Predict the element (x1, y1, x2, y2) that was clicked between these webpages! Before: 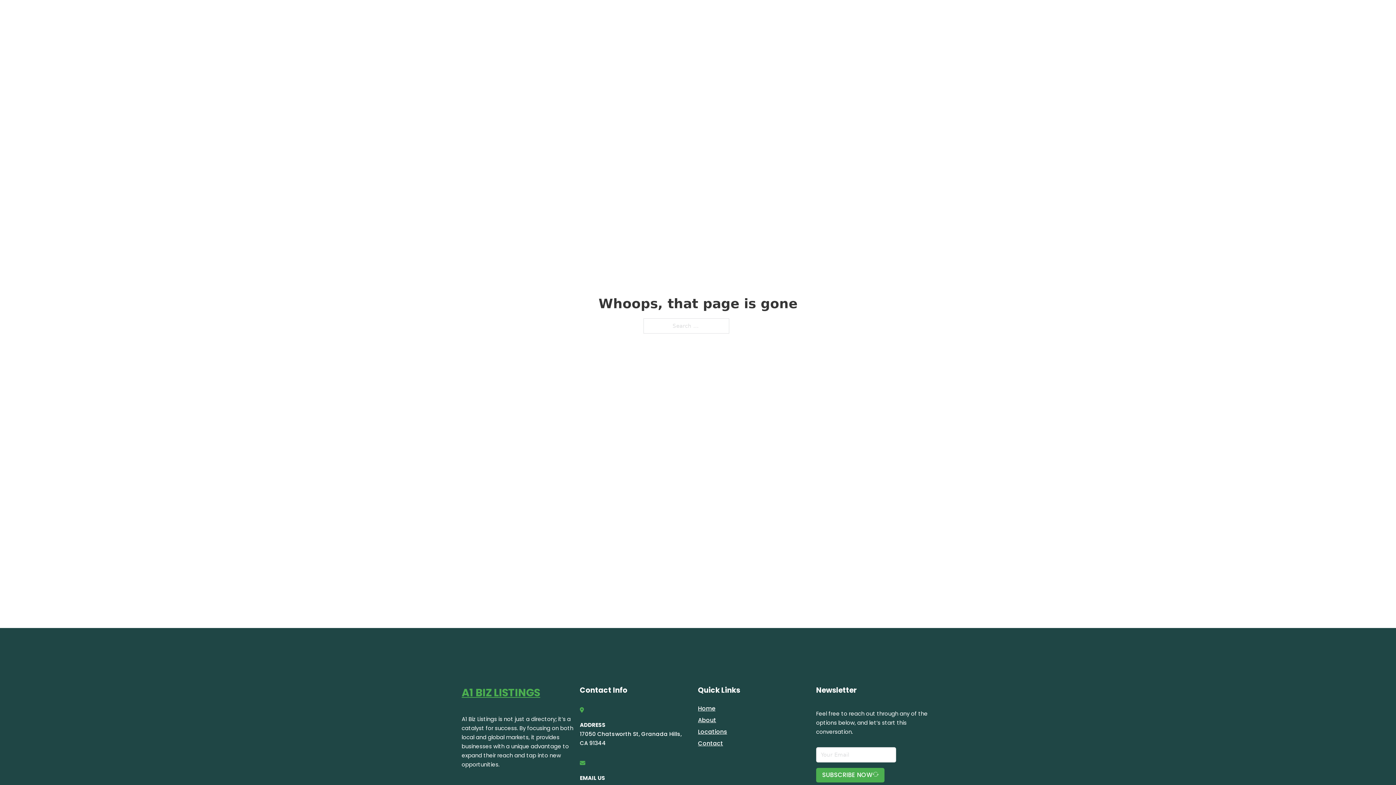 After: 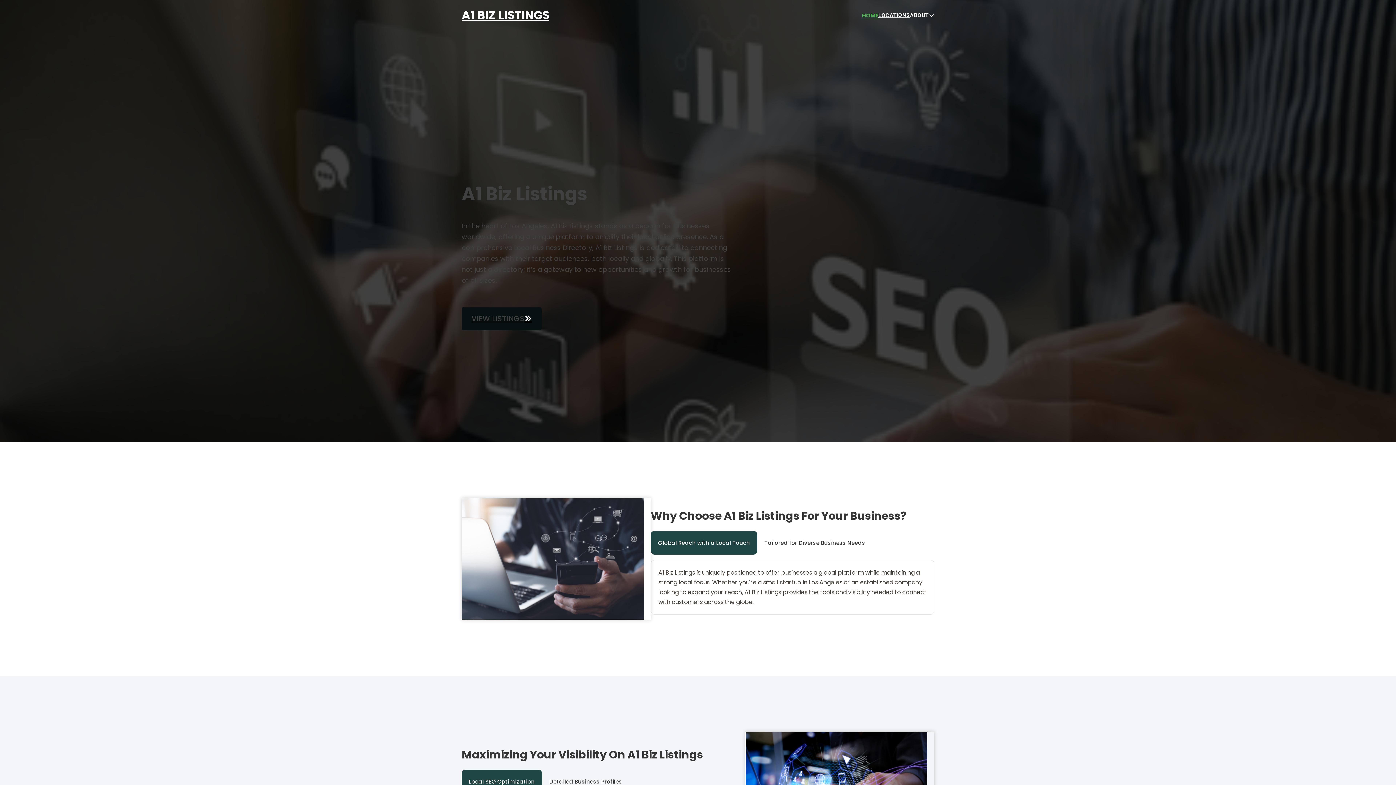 Action: bbox: (698, 703, 715, 713) label: Home